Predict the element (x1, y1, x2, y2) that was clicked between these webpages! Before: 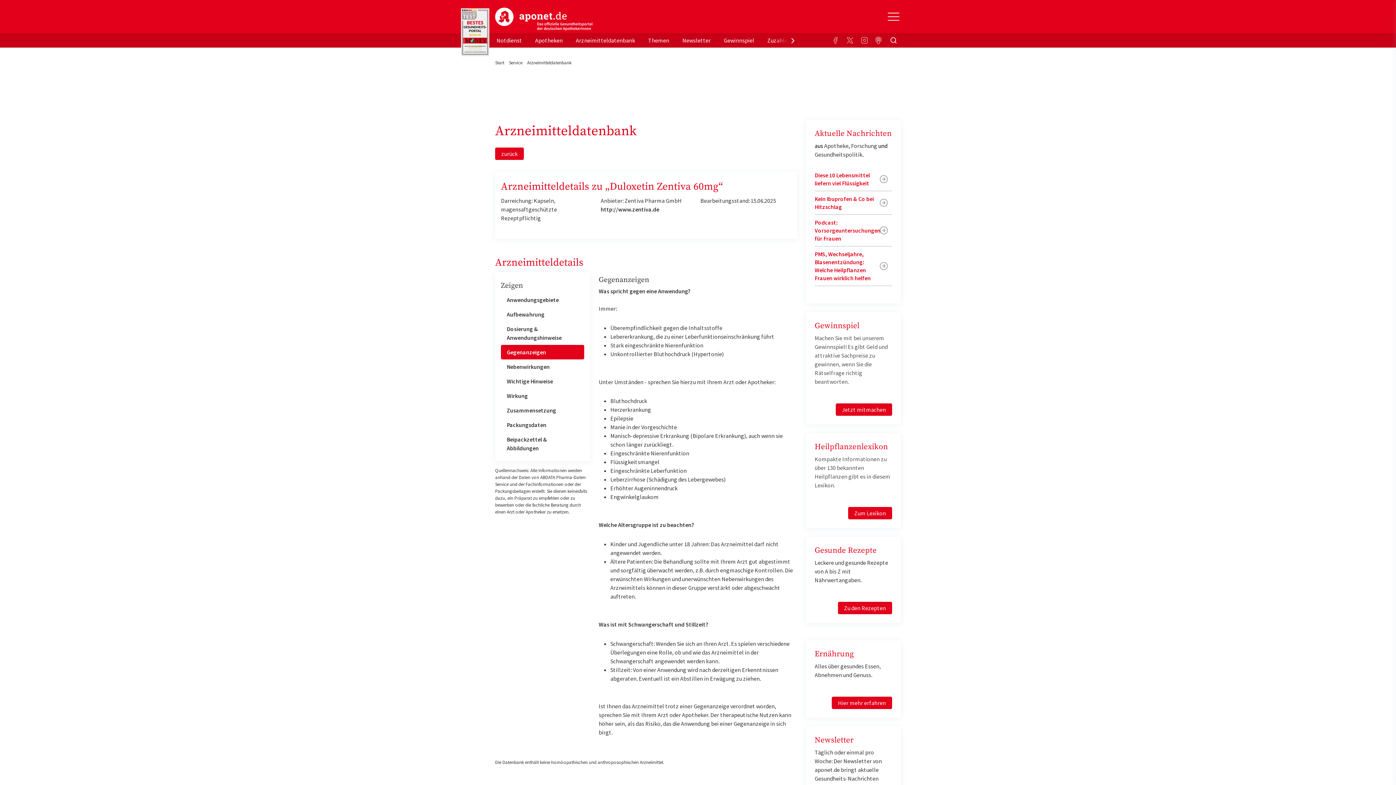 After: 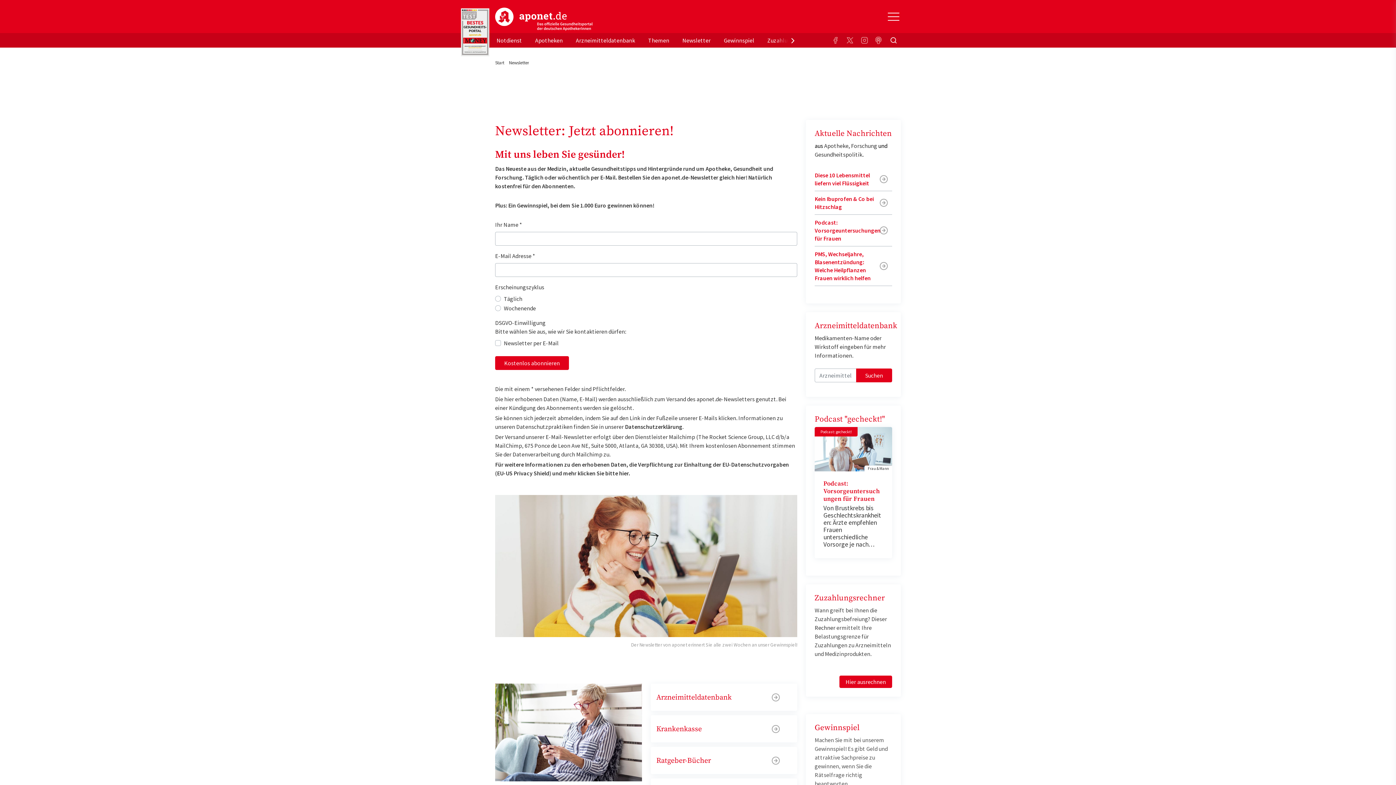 Action: bbox: (681, 33, 722, 47) label: Newsletter